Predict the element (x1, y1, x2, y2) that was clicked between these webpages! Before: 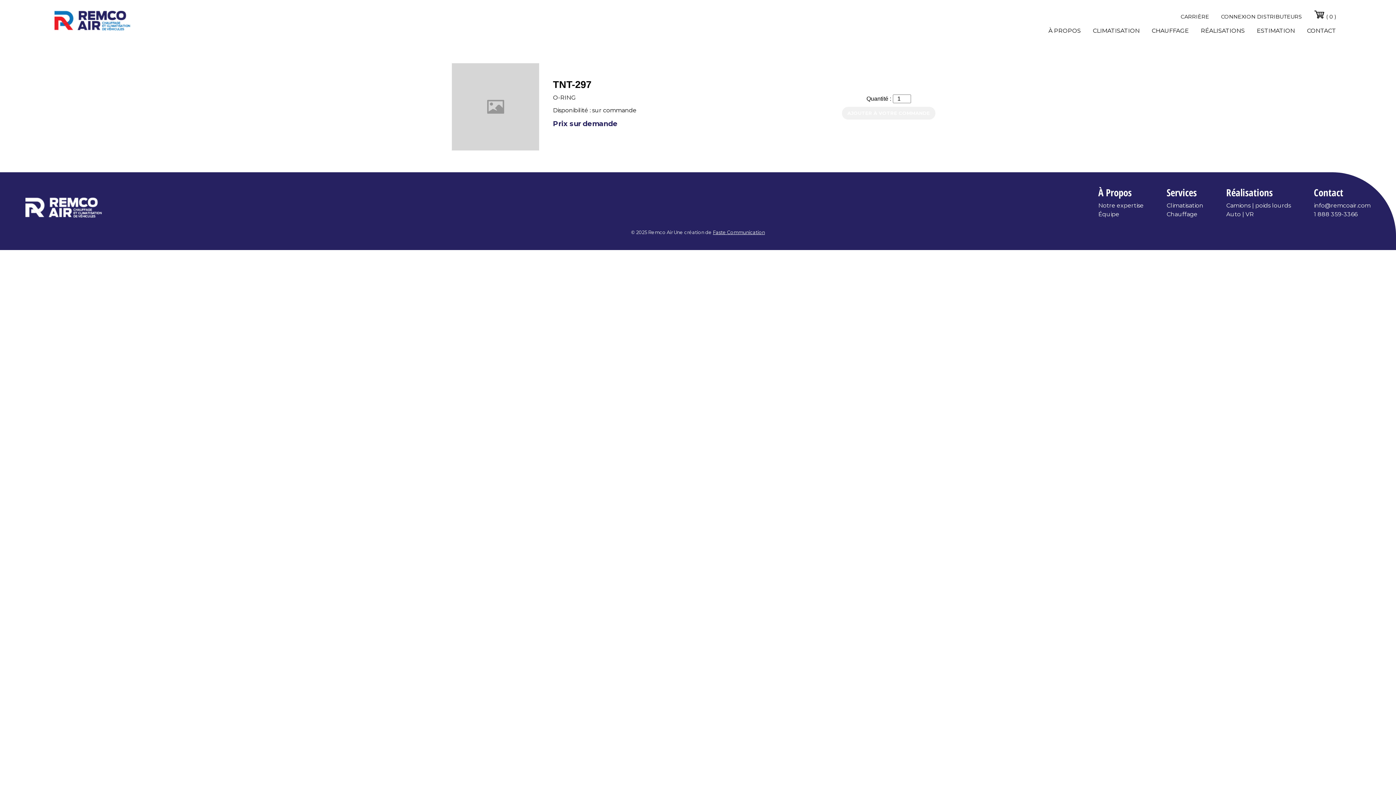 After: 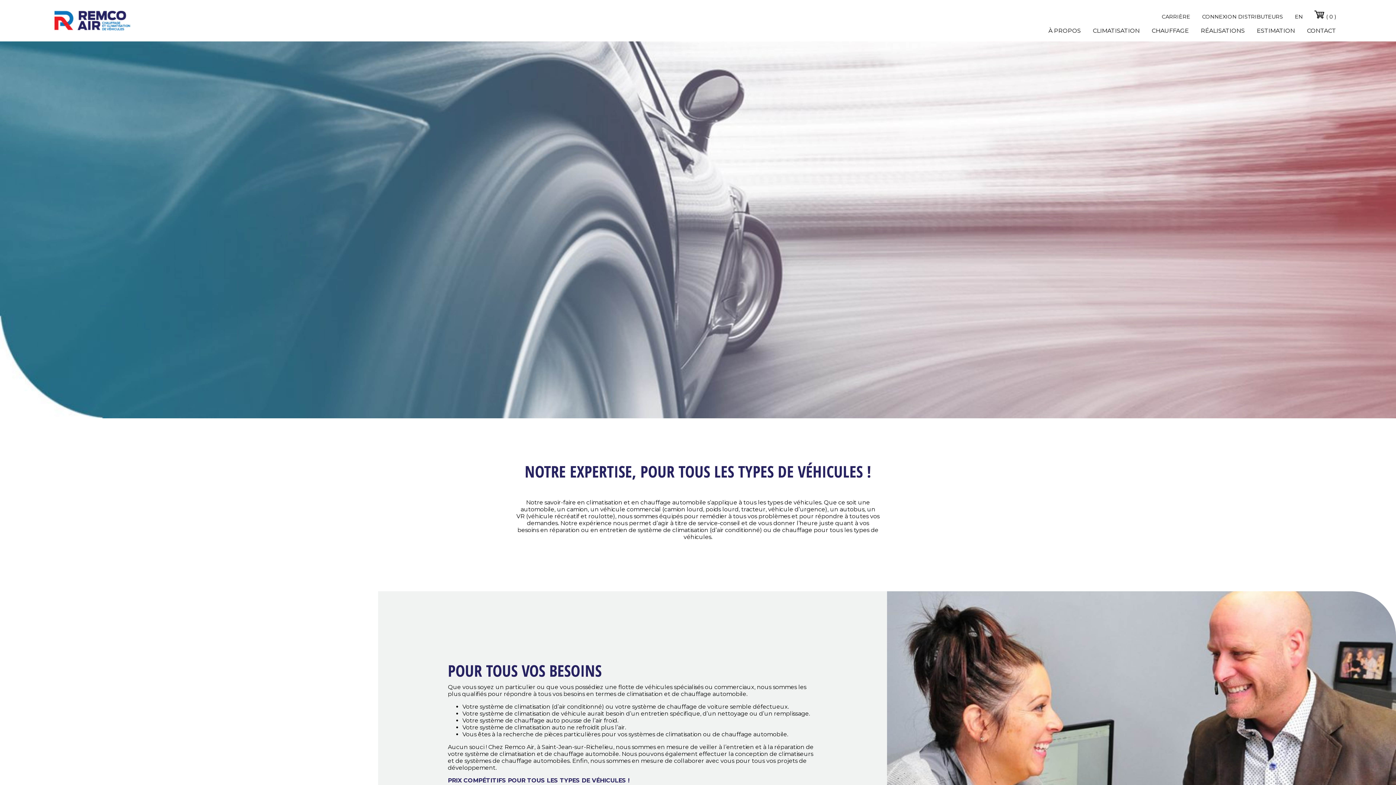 Action: label: Notre expertise bbox: (1098, 202, 1144, 209)